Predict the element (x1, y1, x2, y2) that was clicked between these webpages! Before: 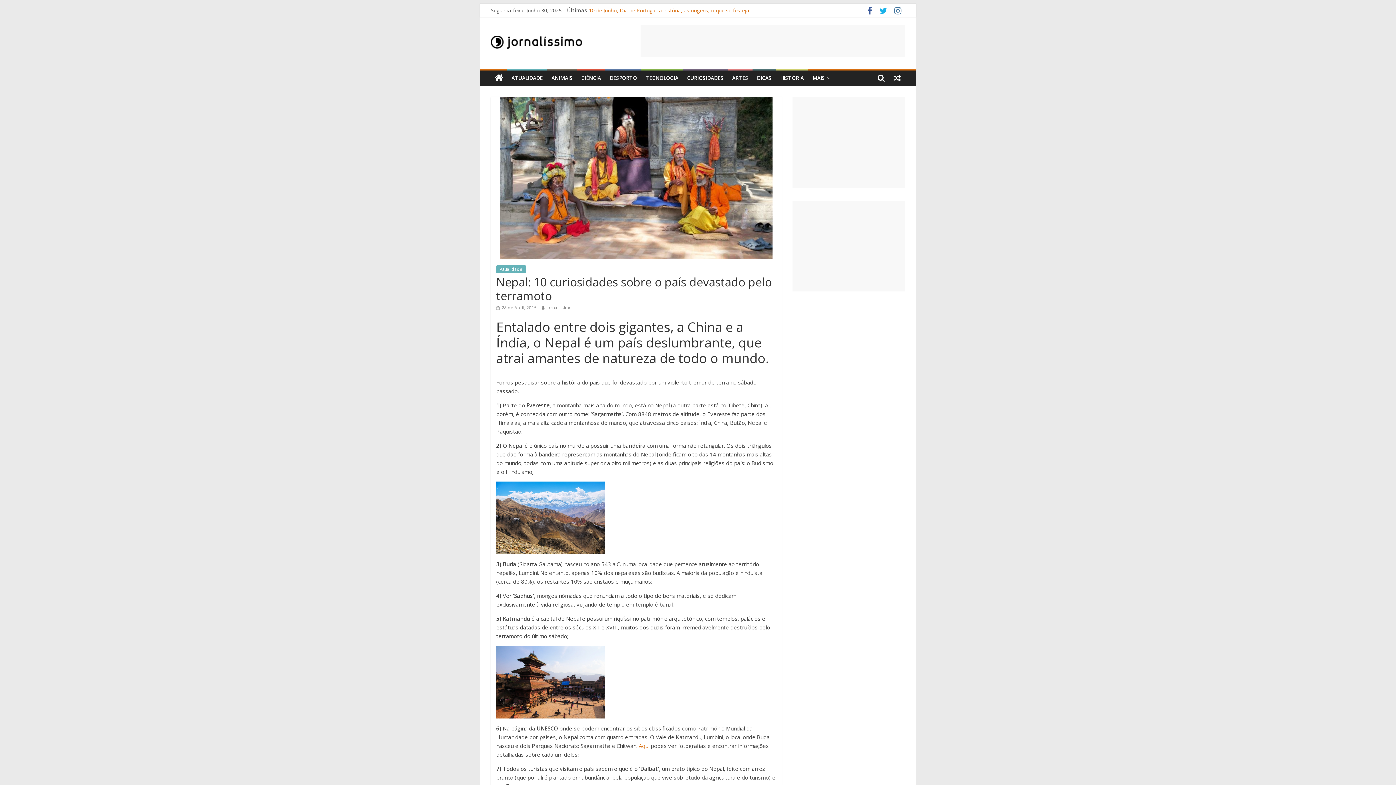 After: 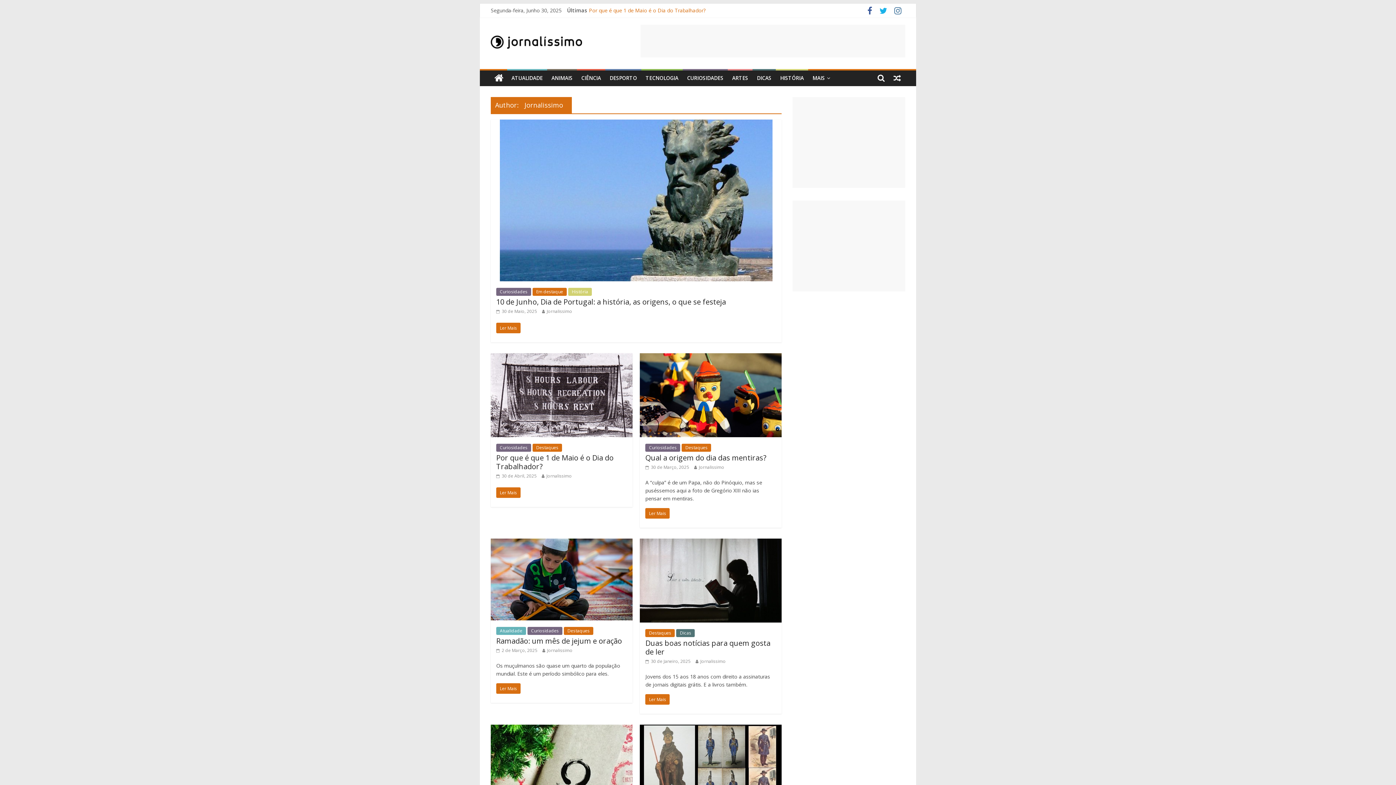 Action: bbox: (546, 304, 572, 310) label: Jornalissimo